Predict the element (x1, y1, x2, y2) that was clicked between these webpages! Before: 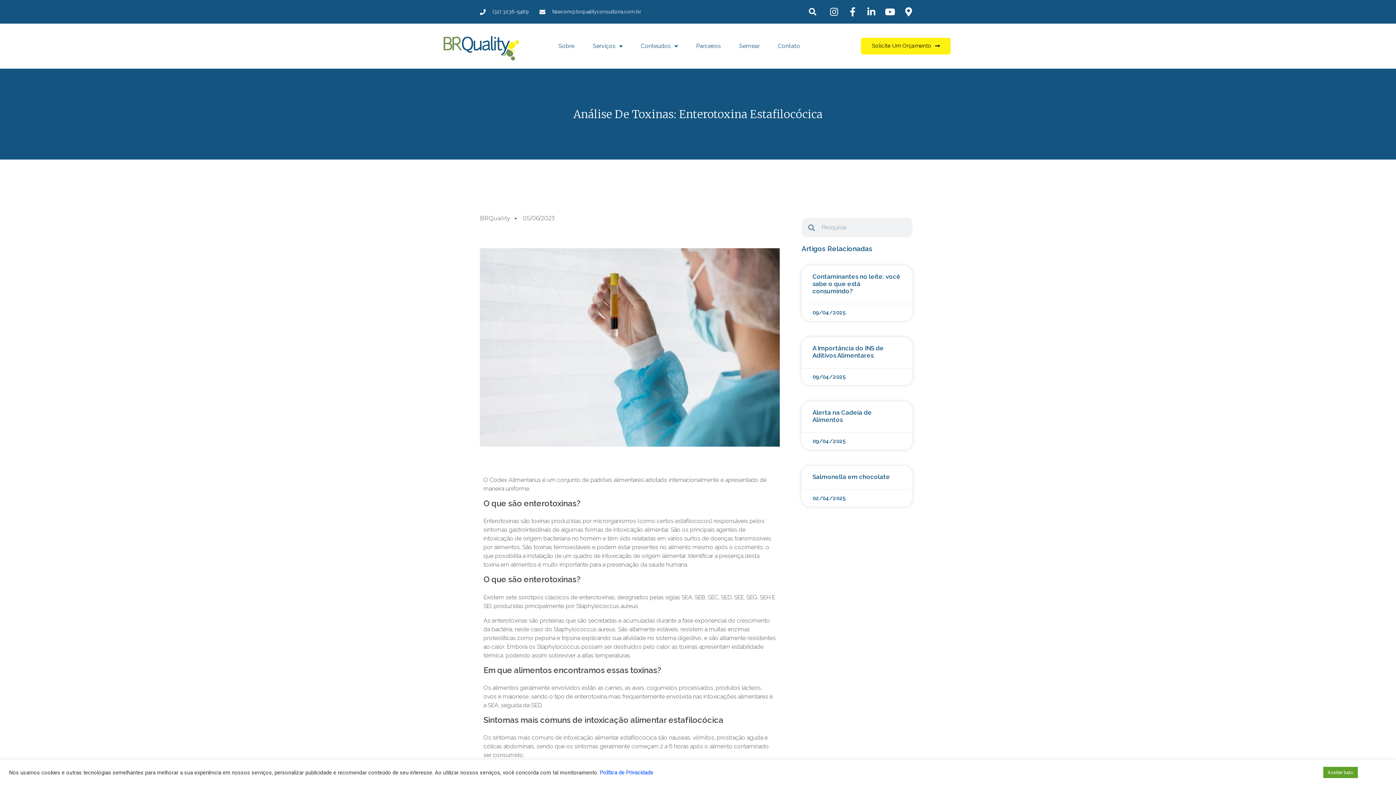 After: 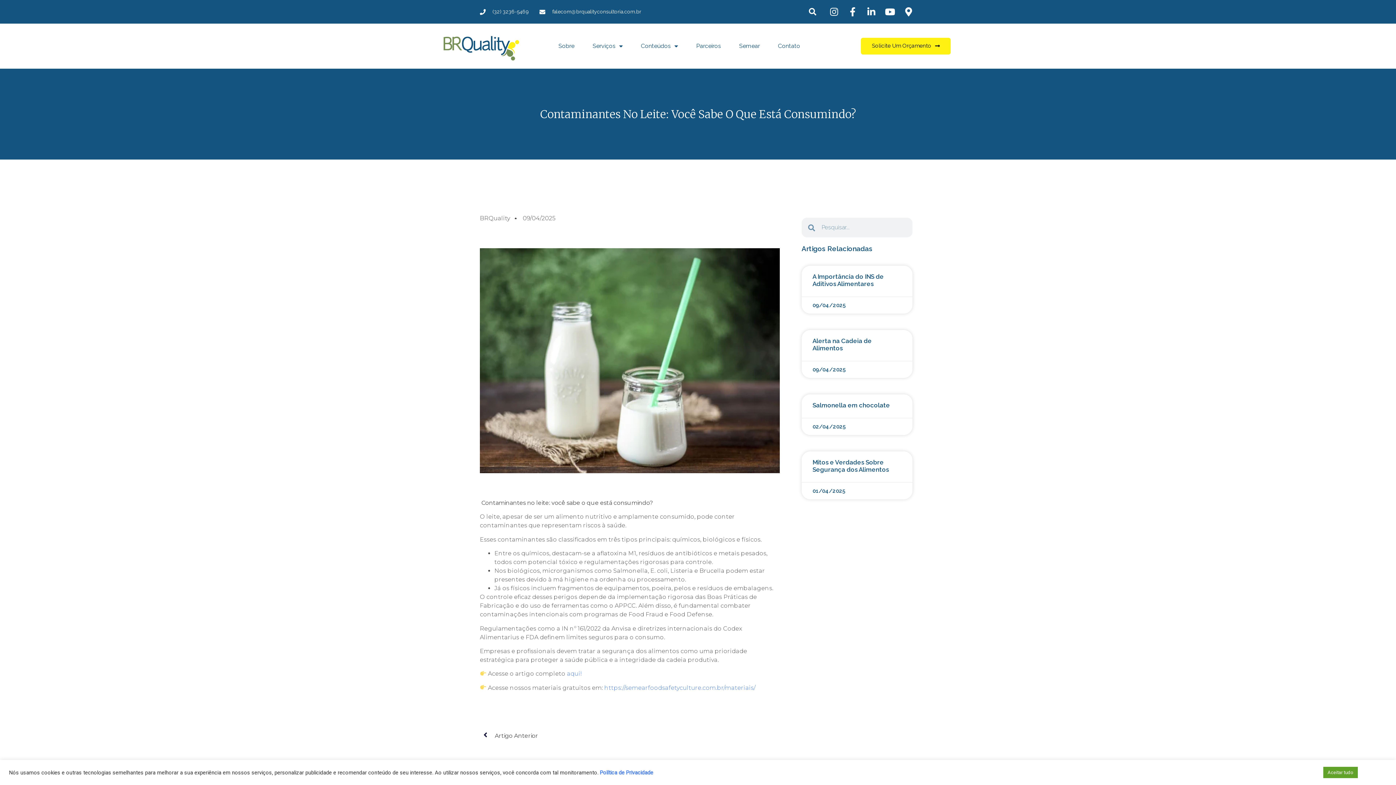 Action: bbox: (812, 273, 900, 295) label: Contaminantes no leite: você sabe o que está consumindo?